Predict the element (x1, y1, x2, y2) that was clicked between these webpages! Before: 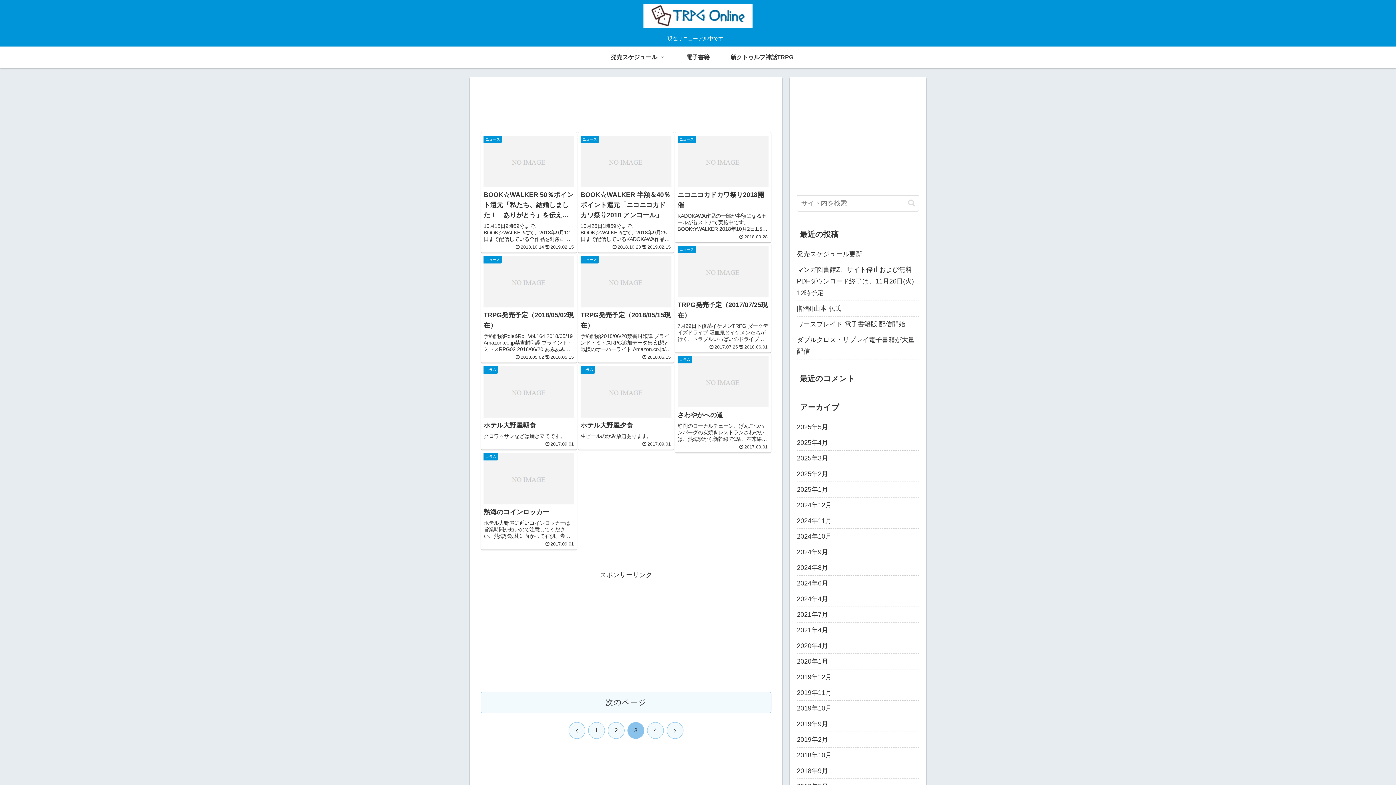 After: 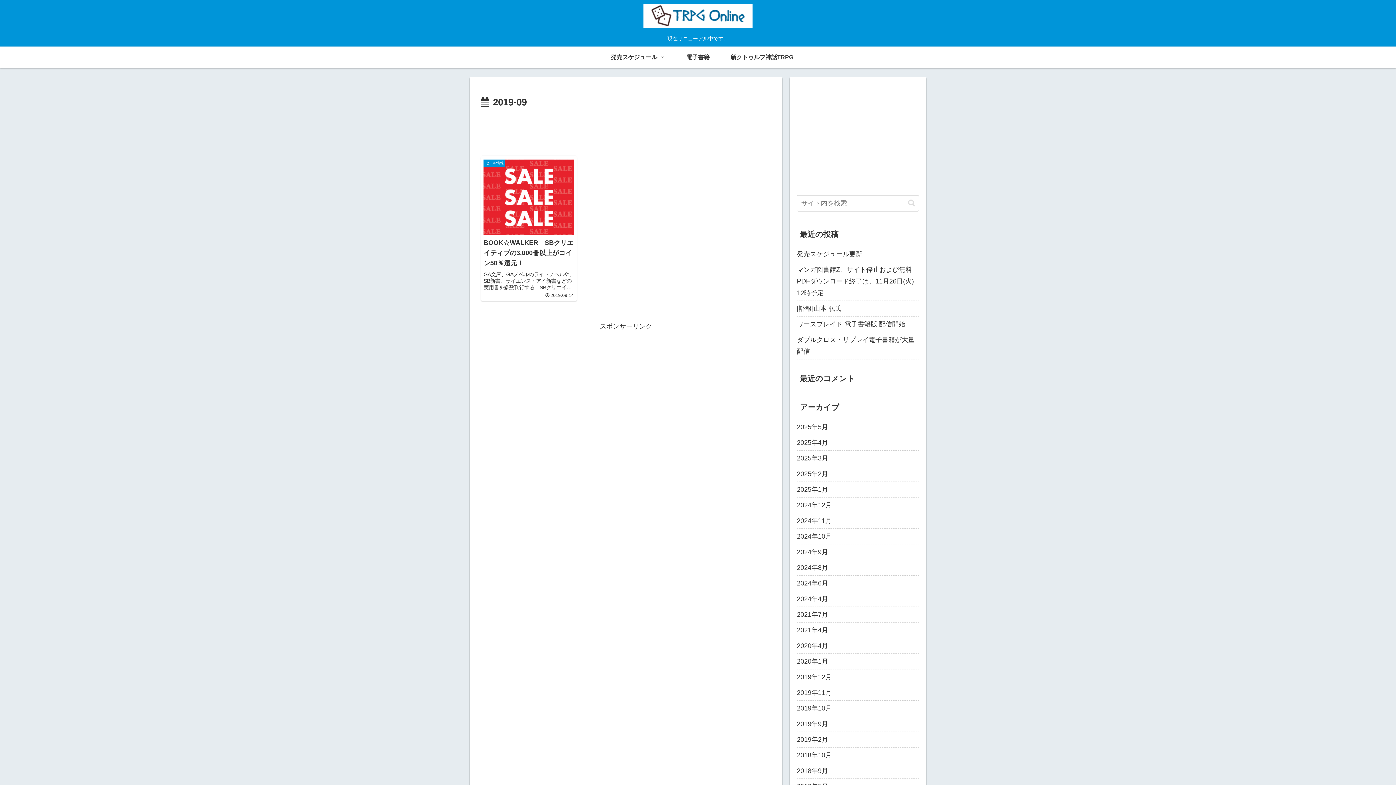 Action: bbox: (797, 716, 919, 732) label: 2019年9月